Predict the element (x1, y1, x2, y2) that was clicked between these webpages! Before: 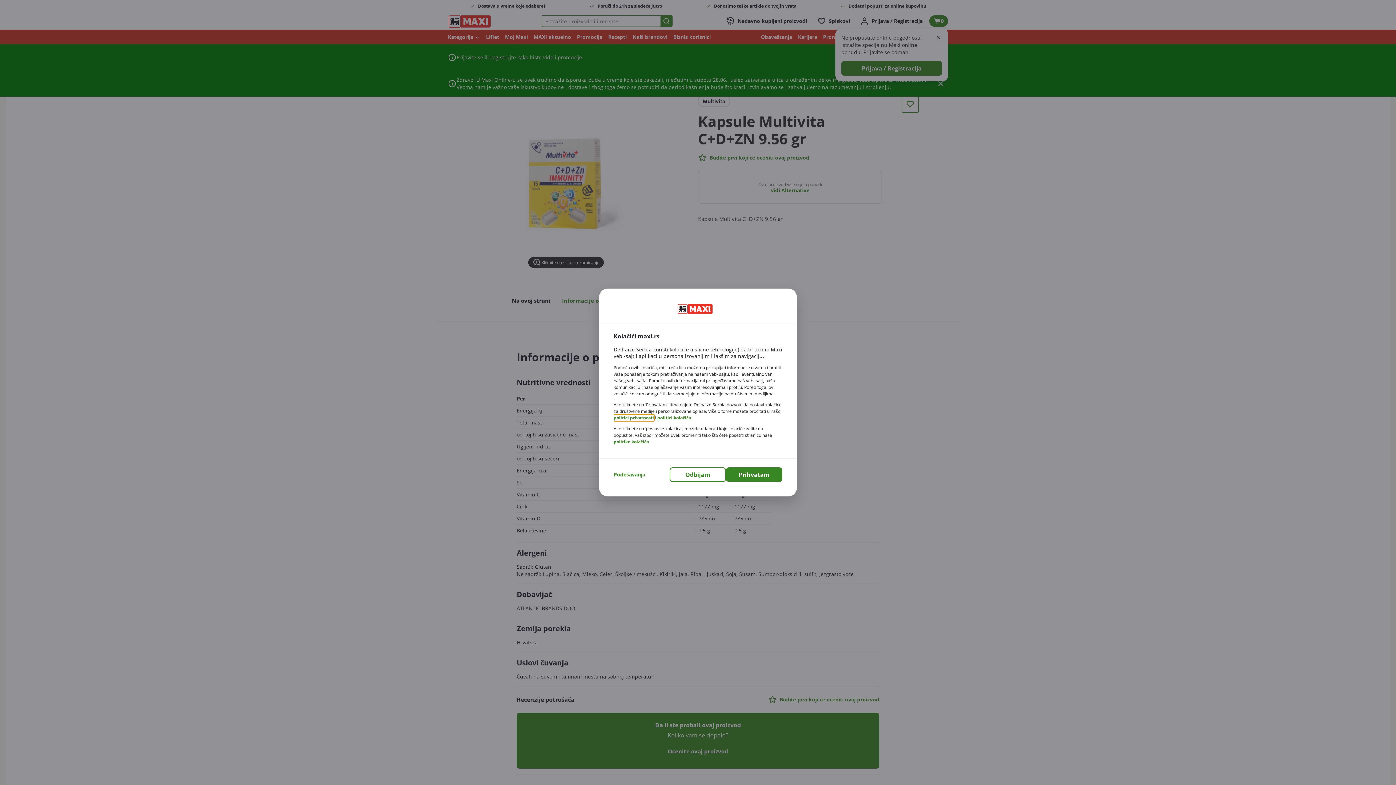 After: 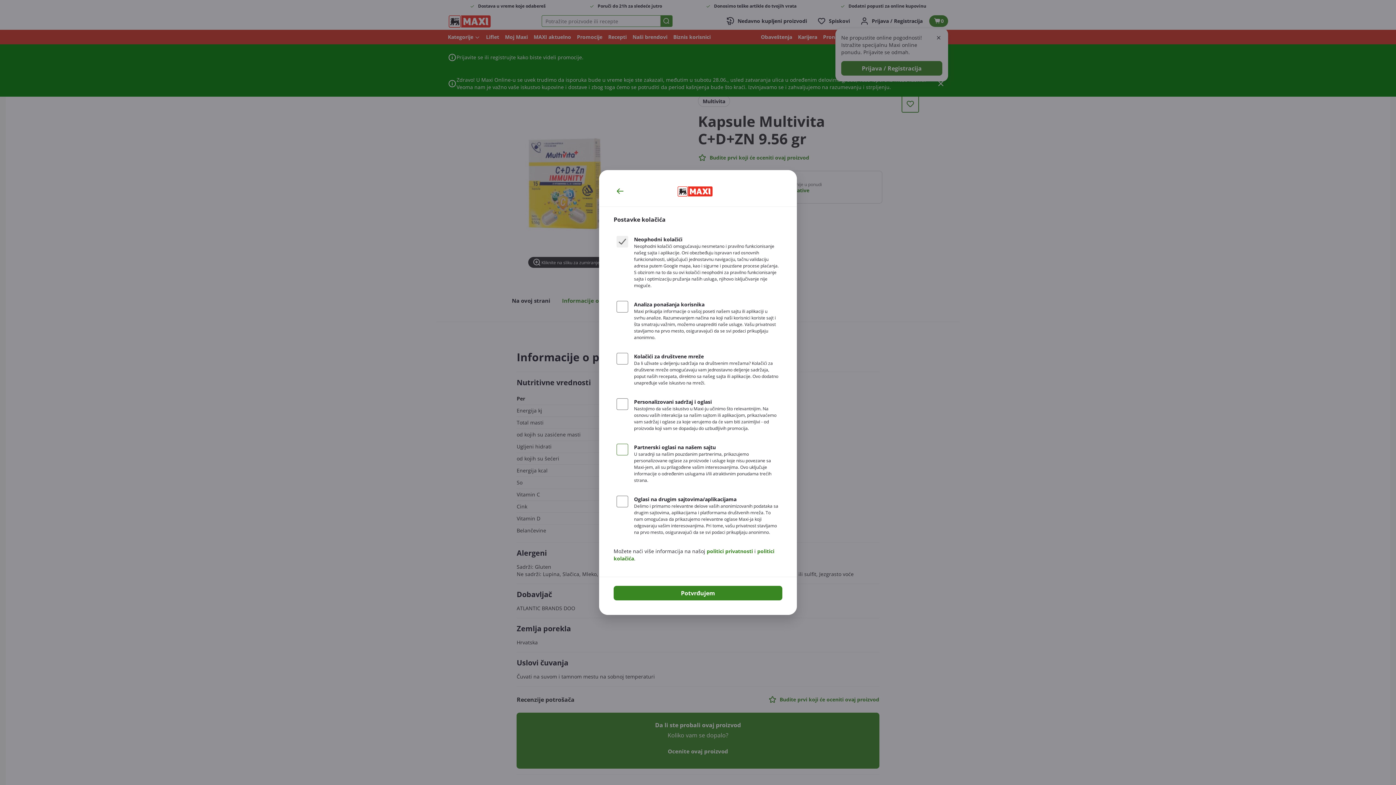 Action: label: Podešavanja bbox: (613, 471, 645, 478)